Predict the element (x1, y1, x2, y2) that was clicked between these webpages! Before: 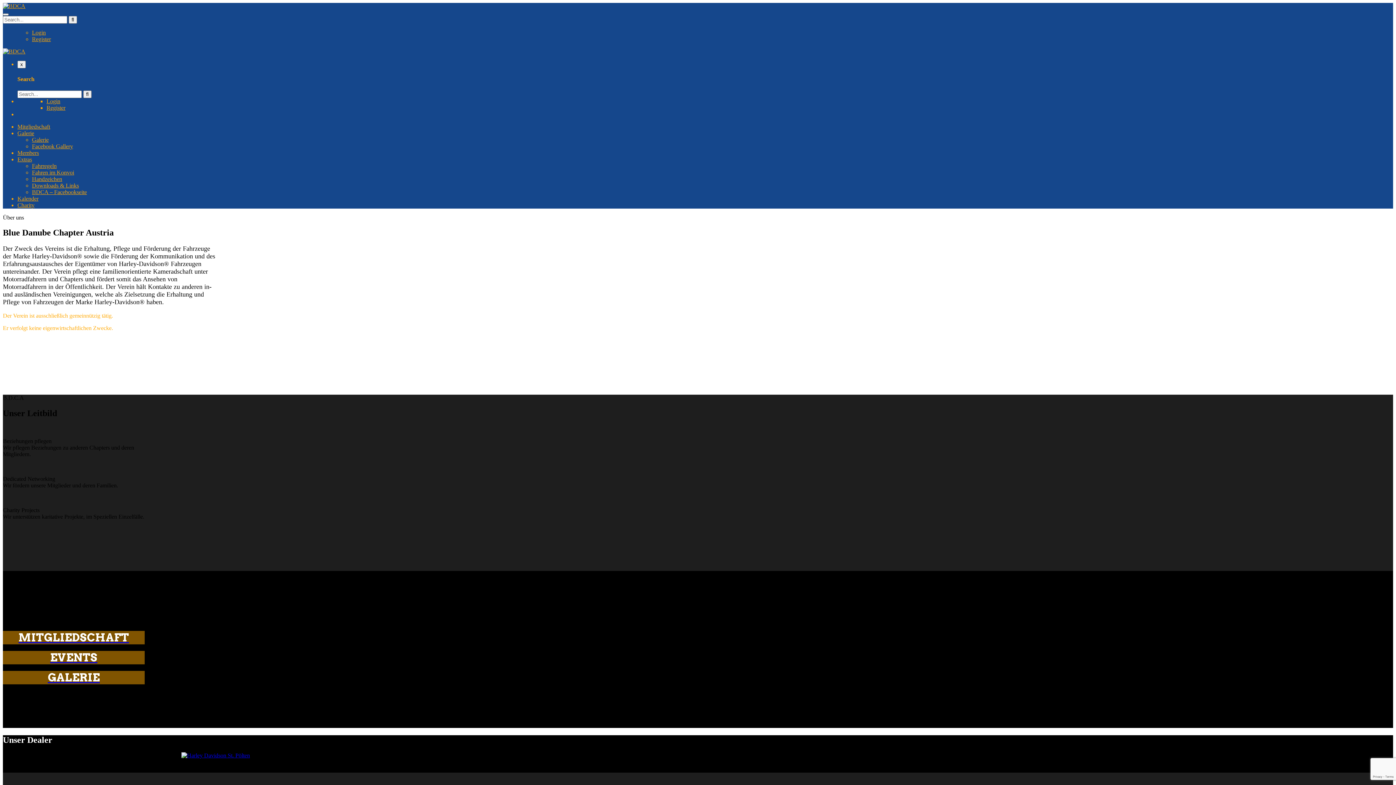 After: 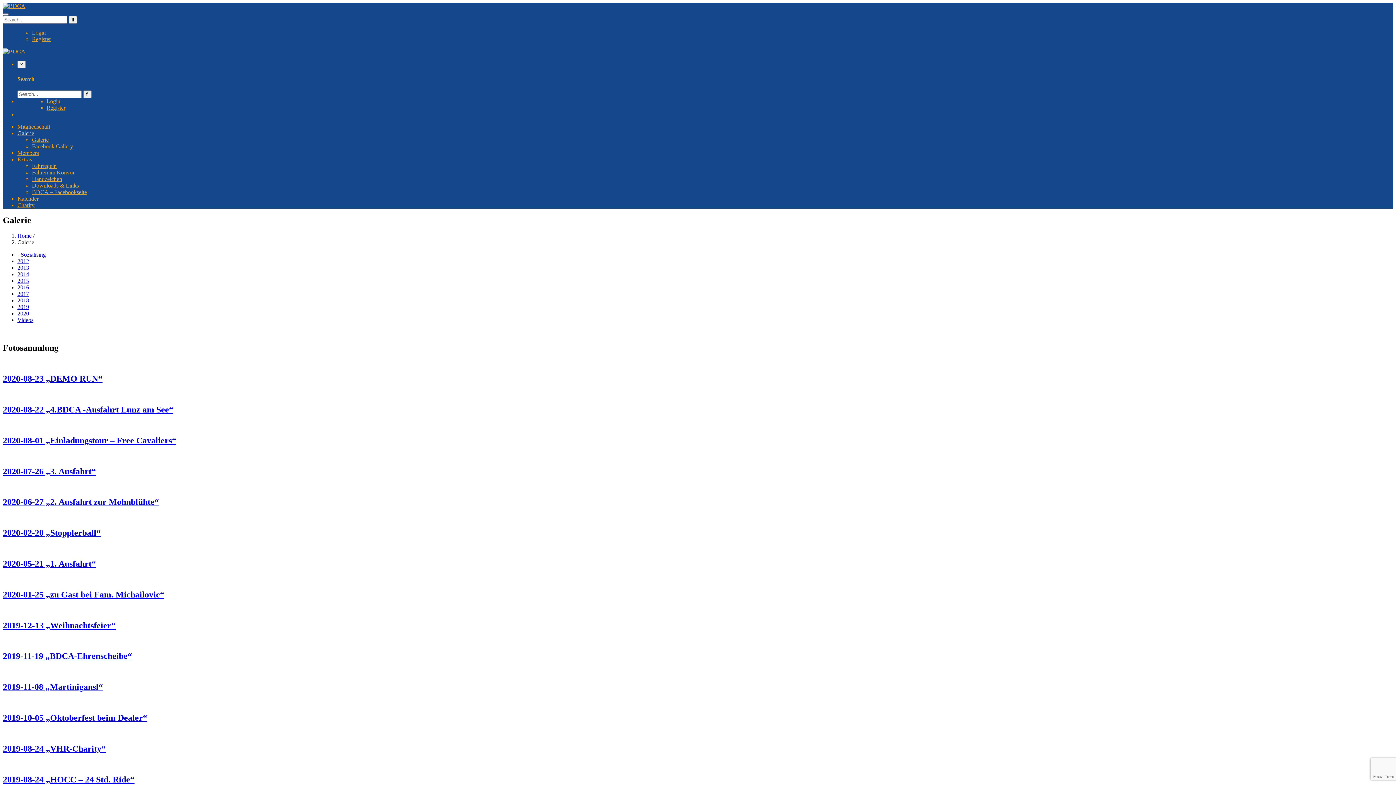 Action: bbox: (17, 130, 34, 136) label: Galerie